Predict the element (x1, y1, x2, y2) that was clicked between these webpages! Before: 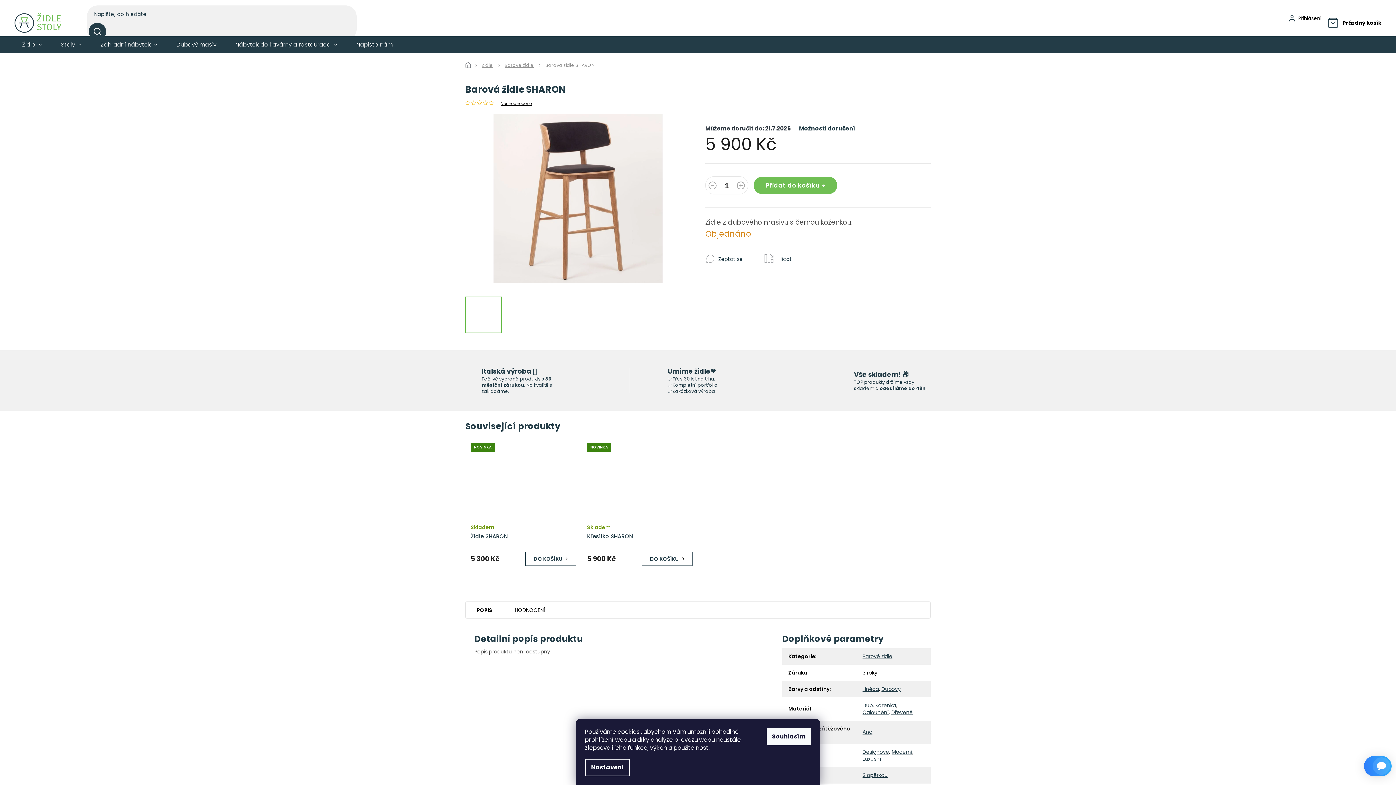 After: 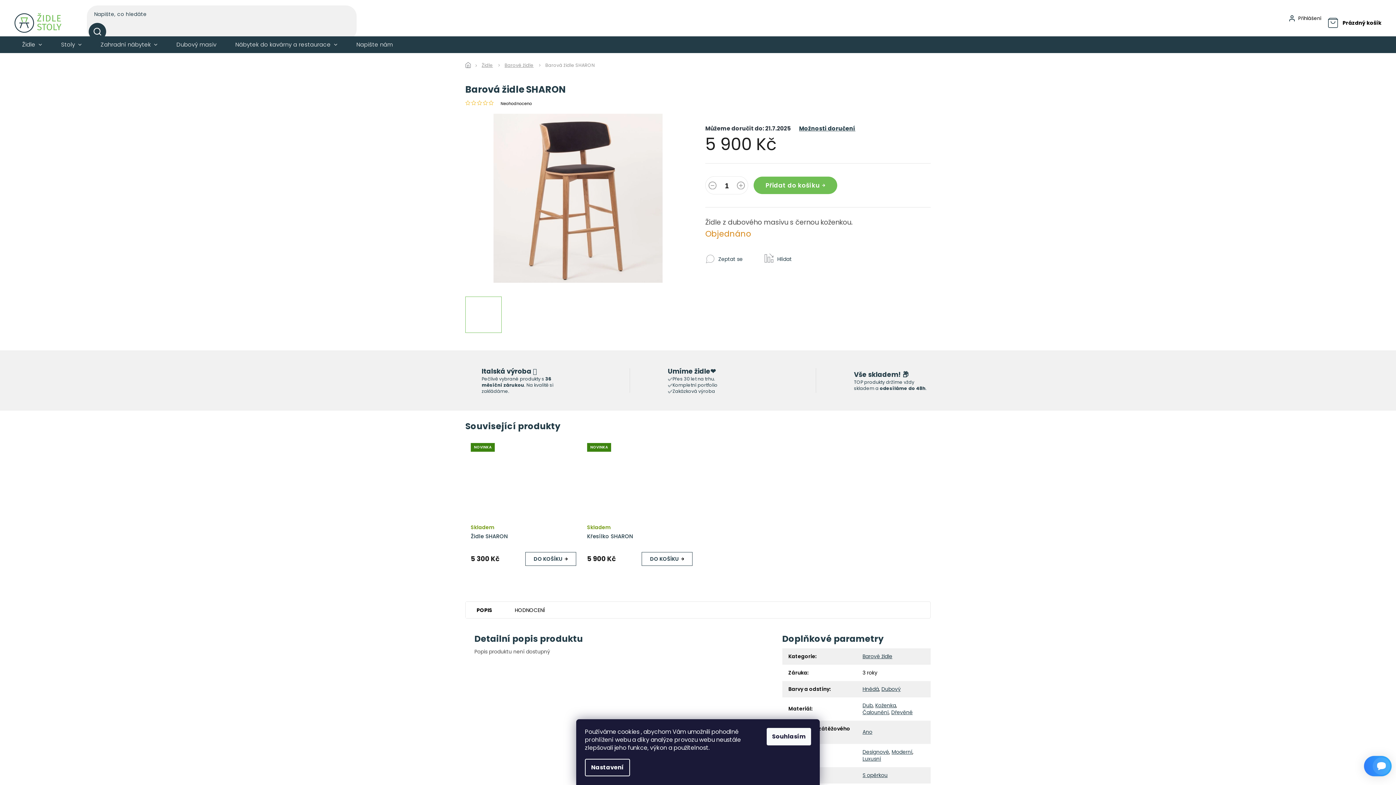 Action: label: Neohodnoceno bbox: (500, 100, 532, 106)